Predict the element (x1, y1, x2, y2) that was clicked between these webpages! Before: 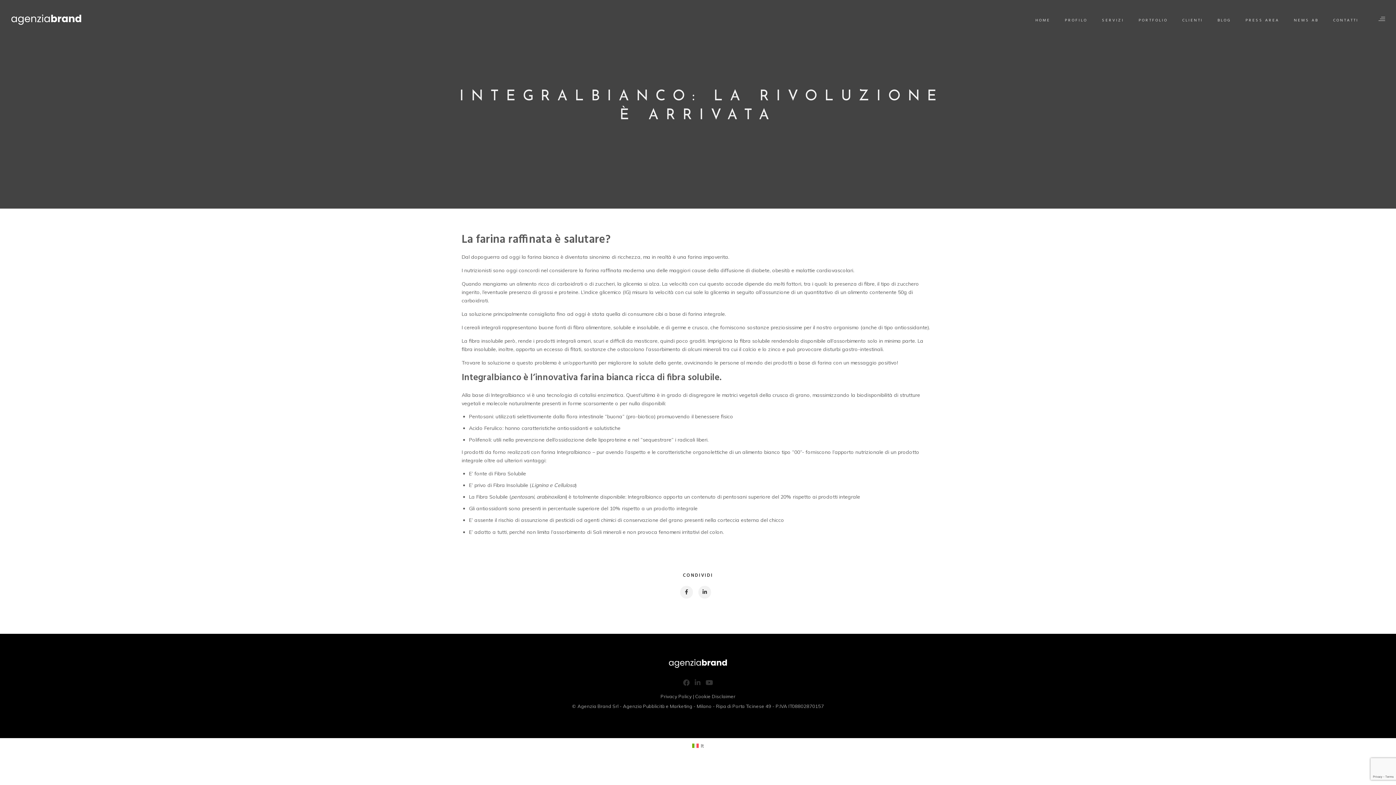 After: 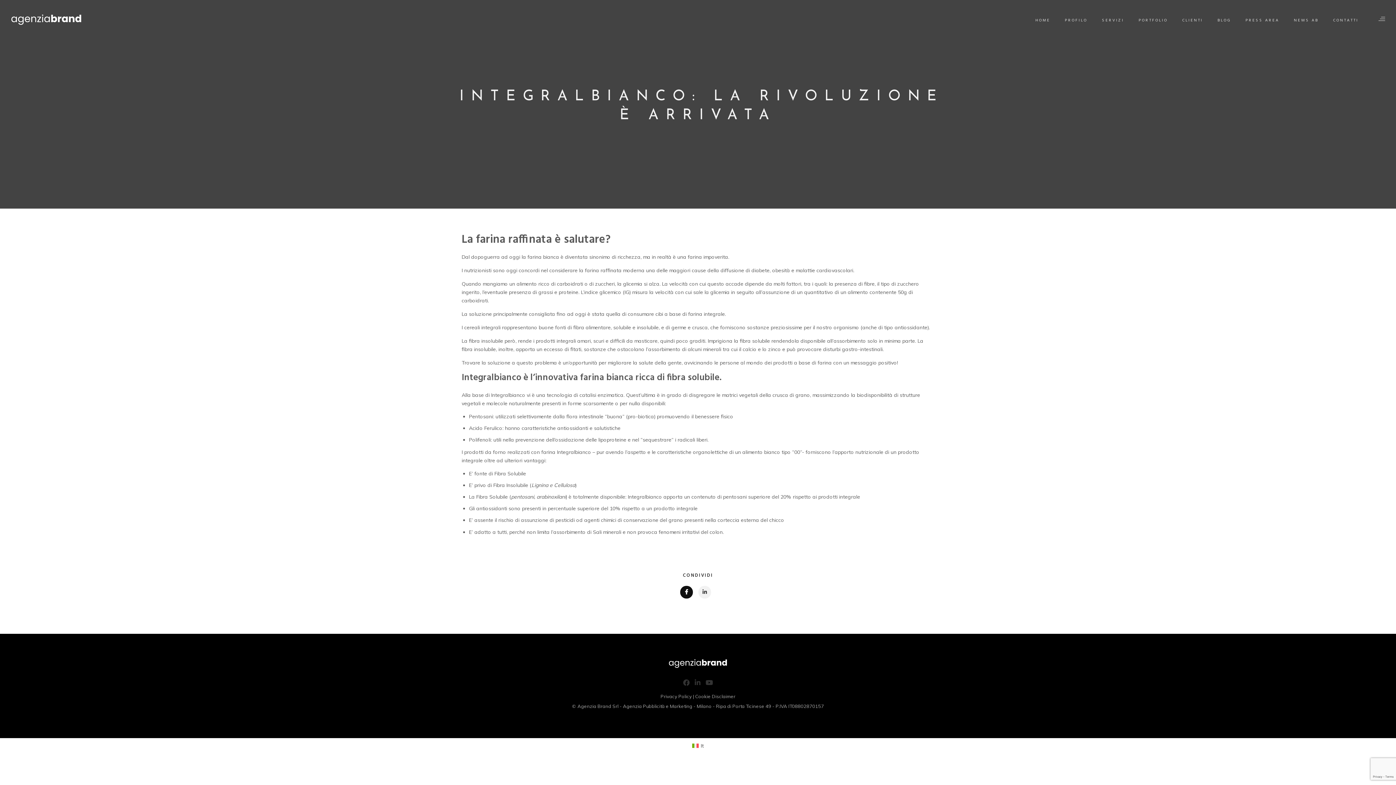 Action: bbox: (680, 586, 692, 598)